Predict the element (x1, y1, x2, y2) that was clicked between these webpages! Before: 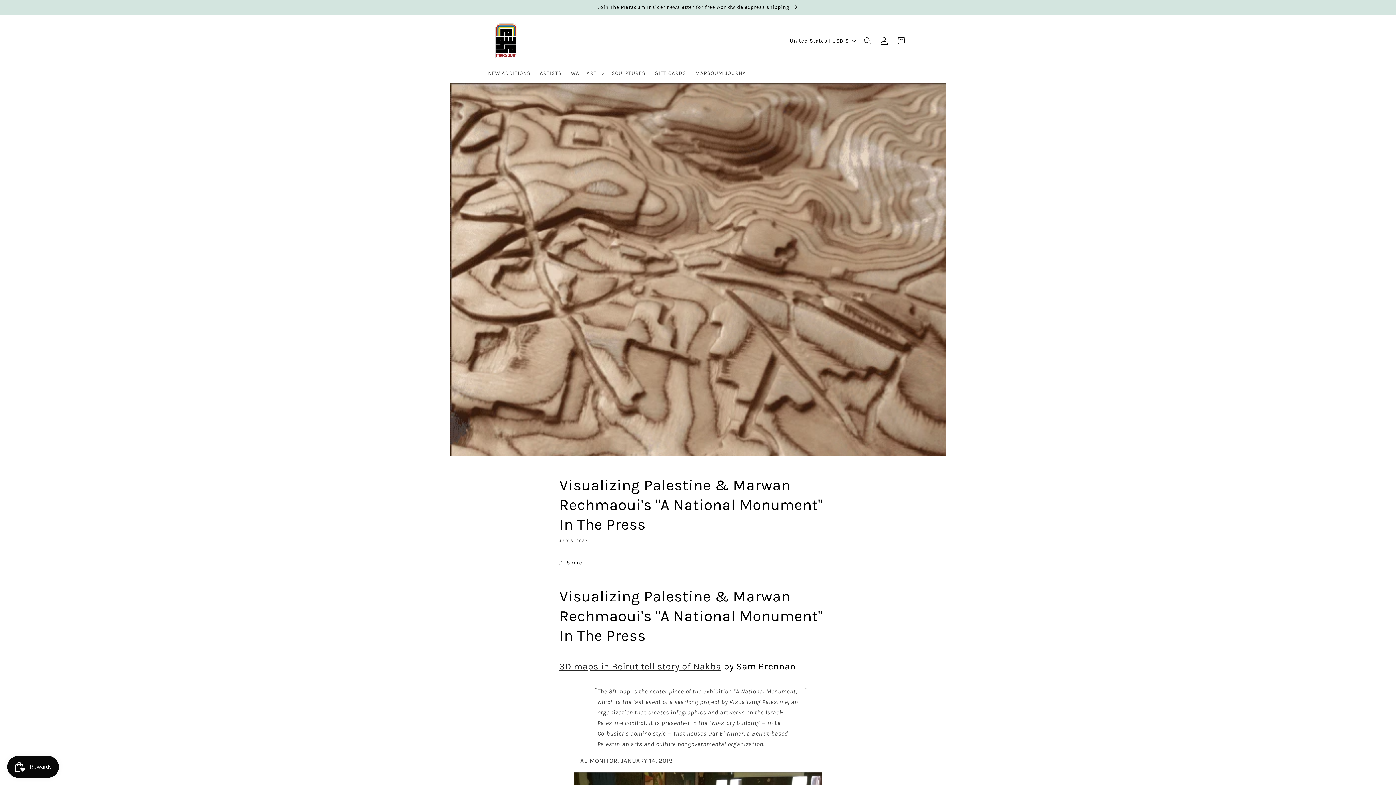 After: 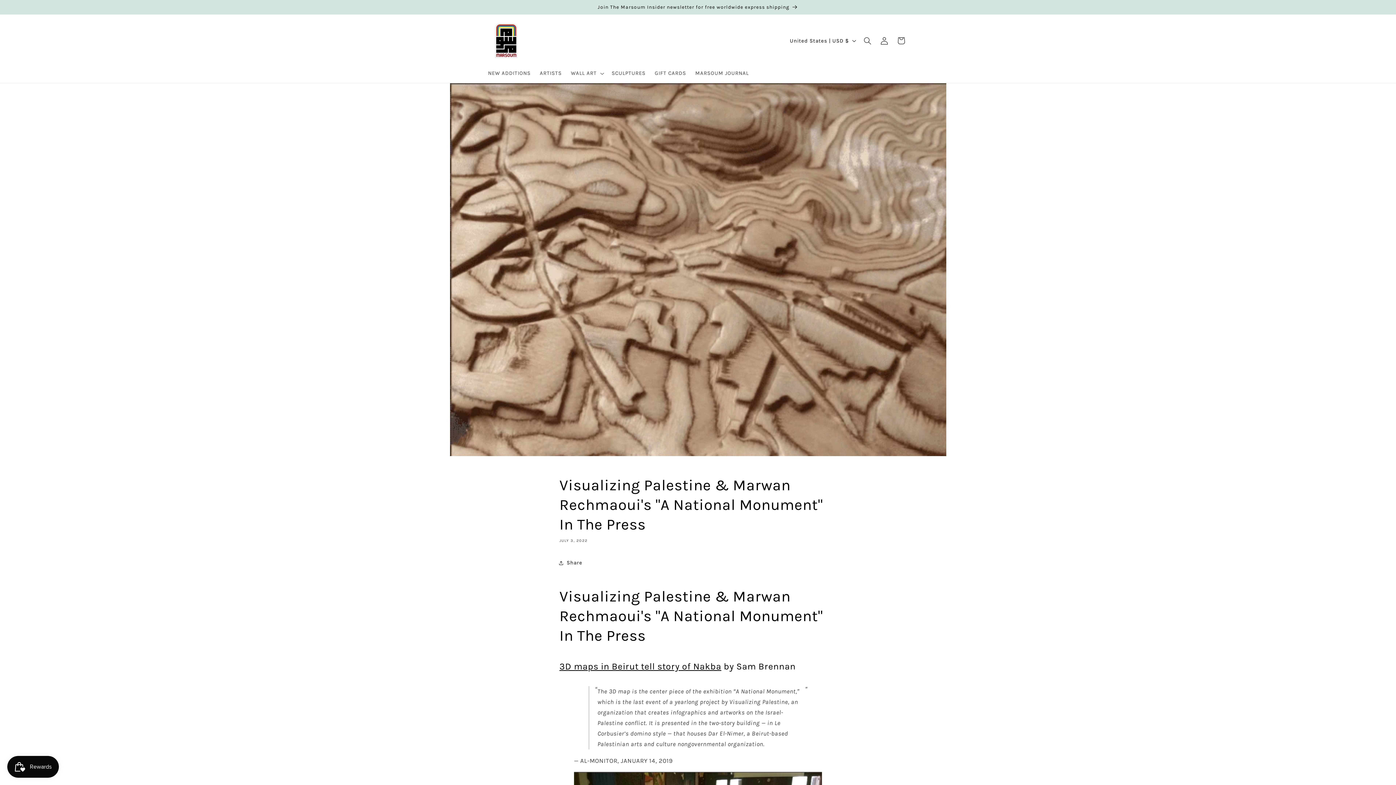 Action: label: 3D maps in Beirut tell story of Nakba bbox: (559, 661, 721, 672)